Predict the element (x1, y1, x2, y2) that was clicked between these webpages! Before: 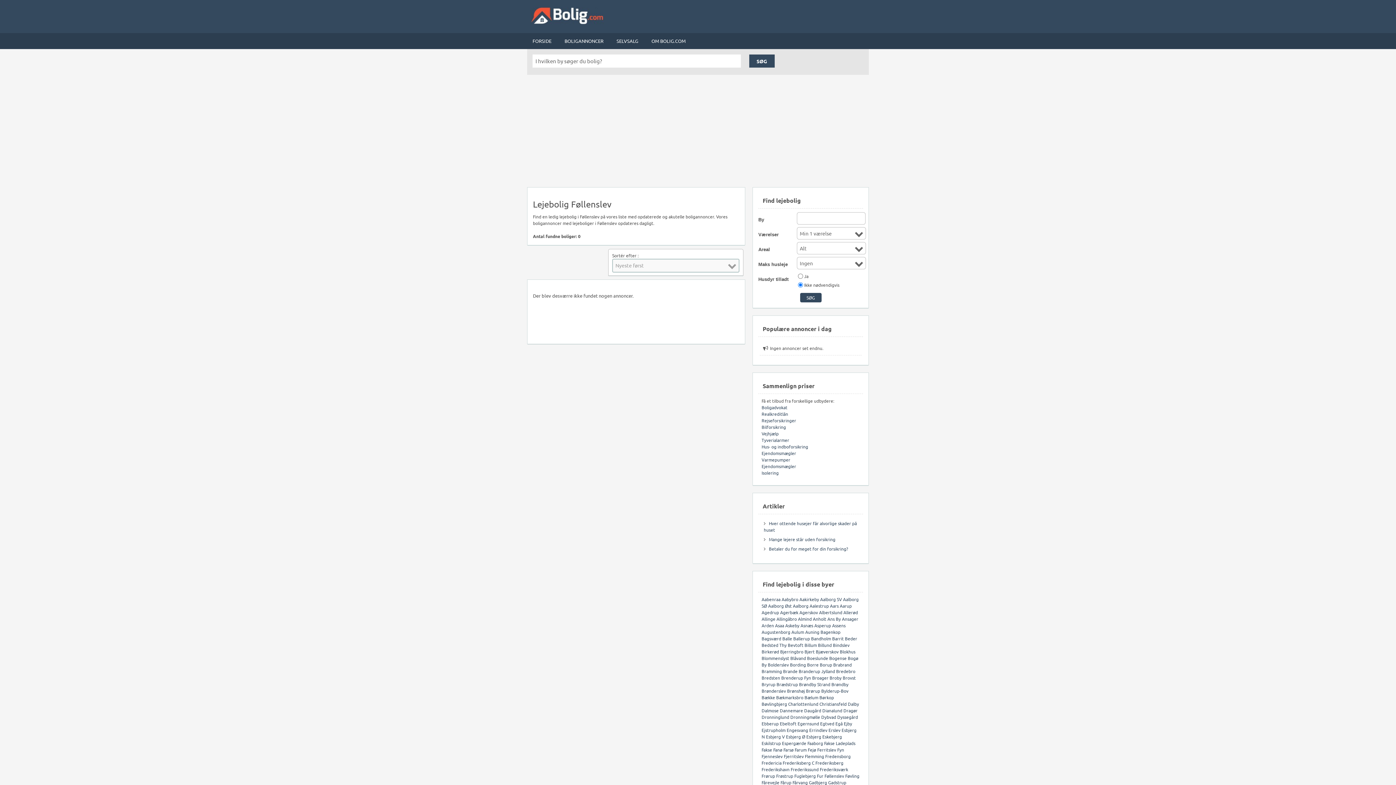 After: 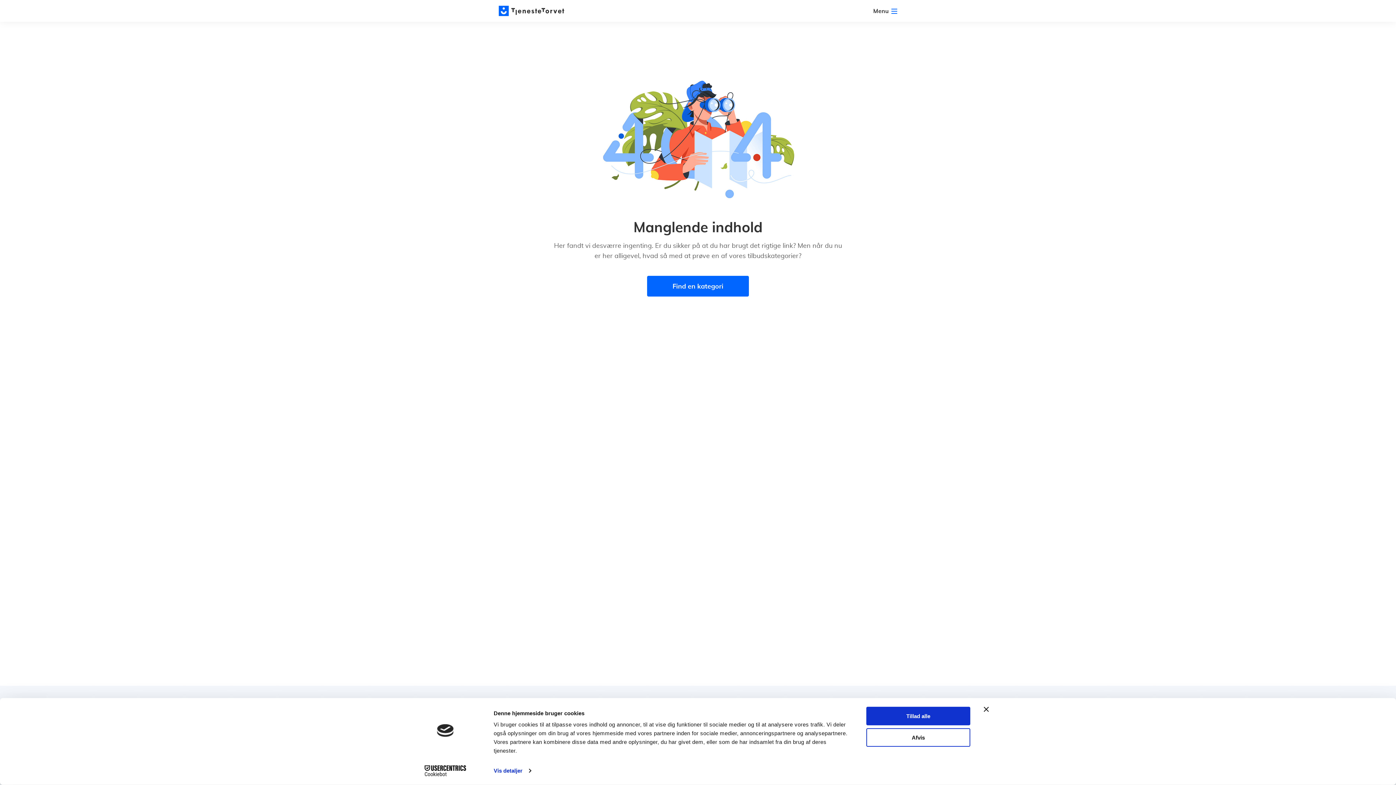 Action: bbox: (761, 463, 796, 469) label: Ejendomsmægler